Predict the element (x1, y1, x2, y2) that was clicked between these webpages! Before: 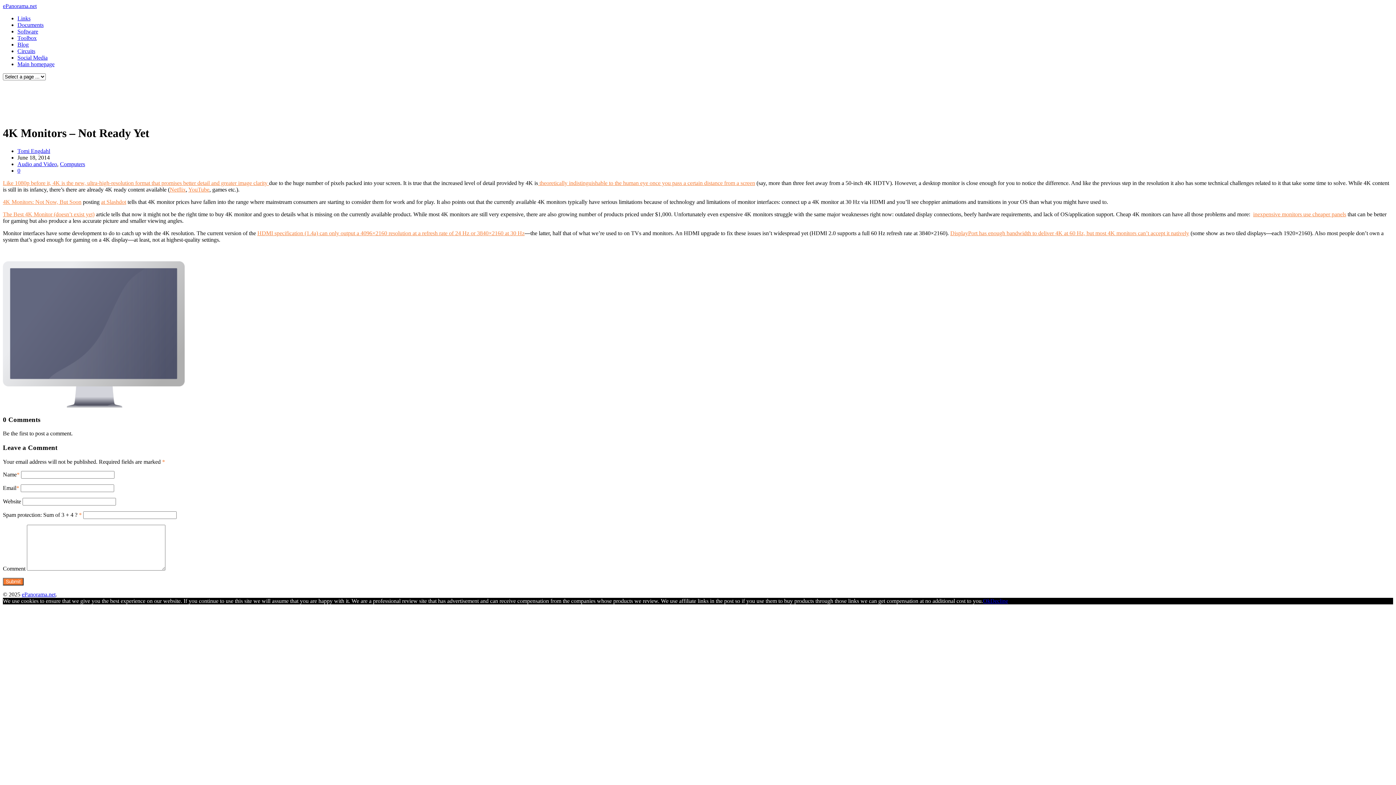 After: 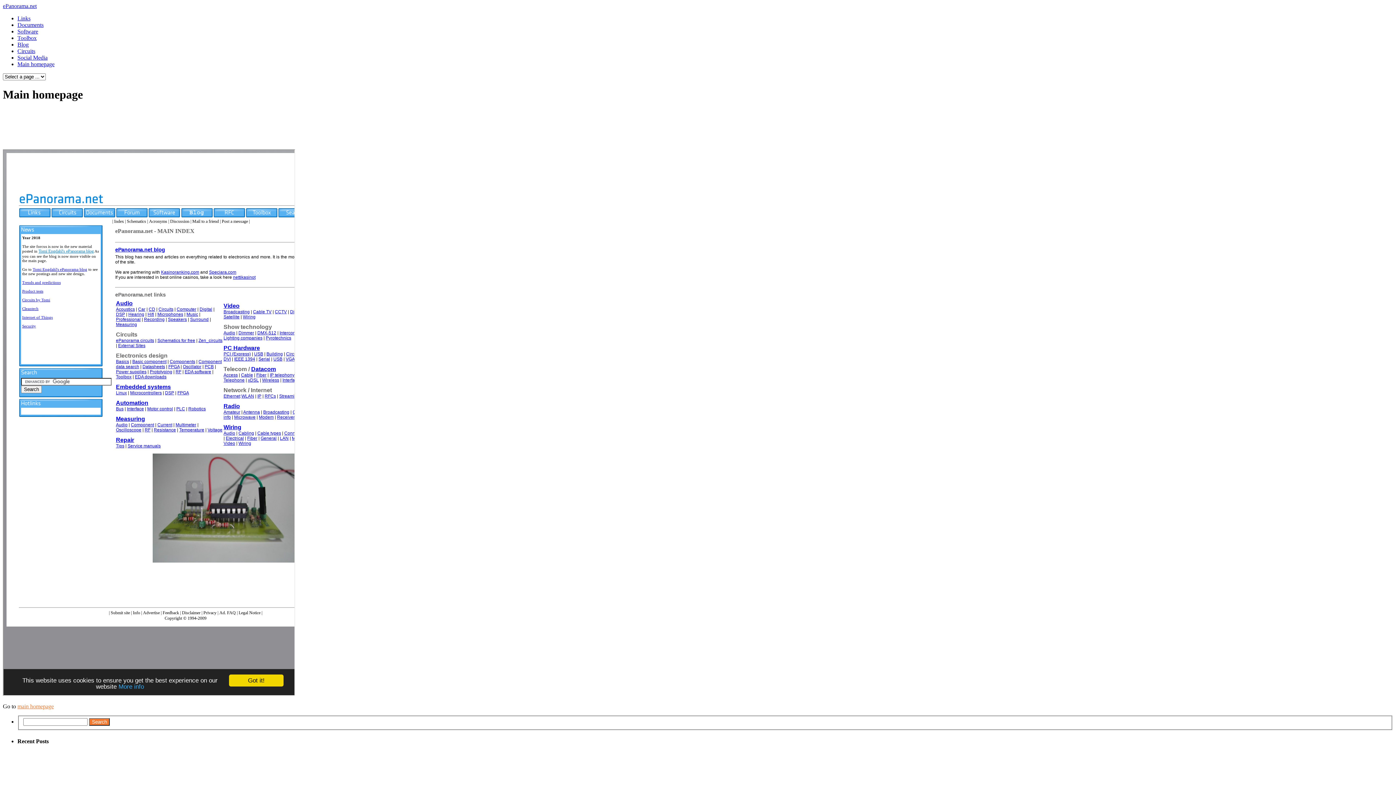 Action: bbox: (17, 61, 54, 67) label: Main homepage